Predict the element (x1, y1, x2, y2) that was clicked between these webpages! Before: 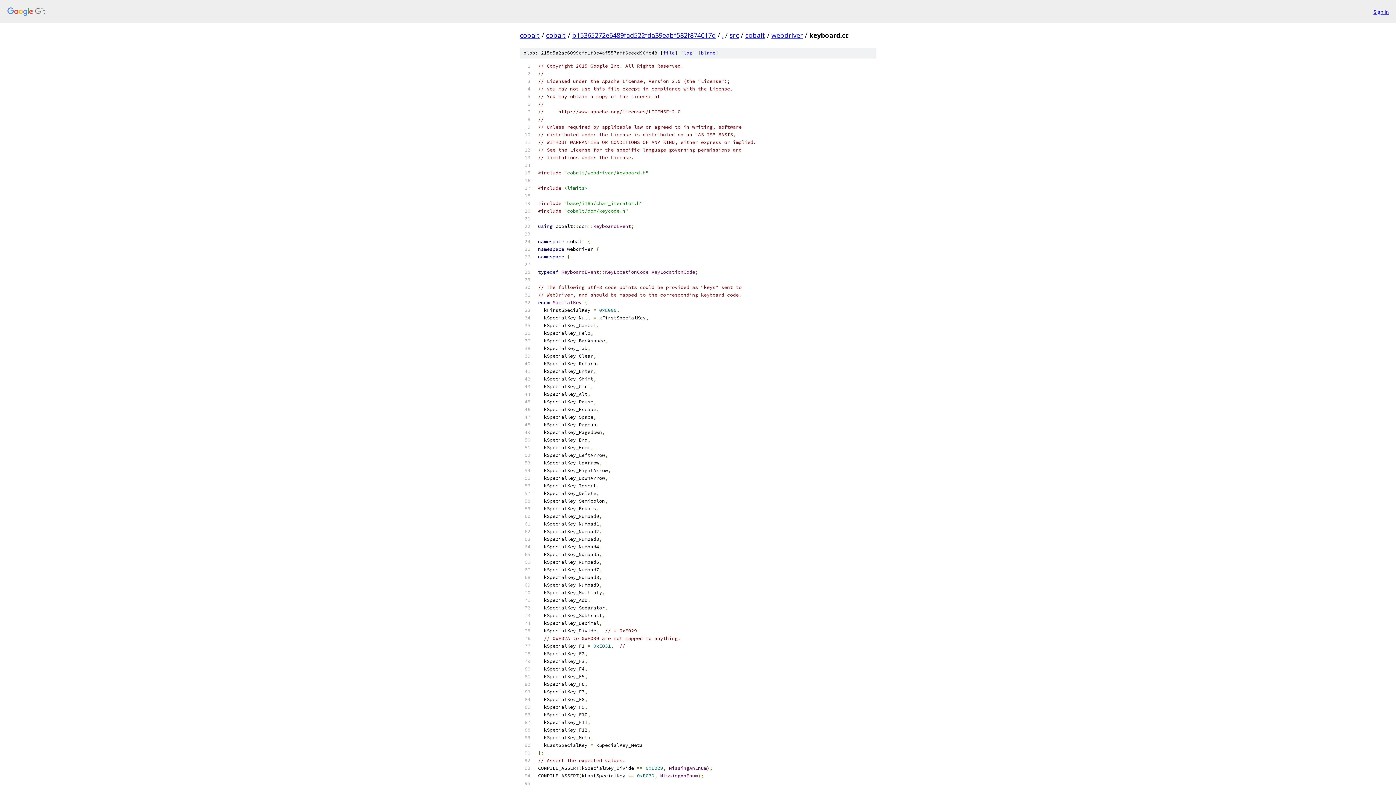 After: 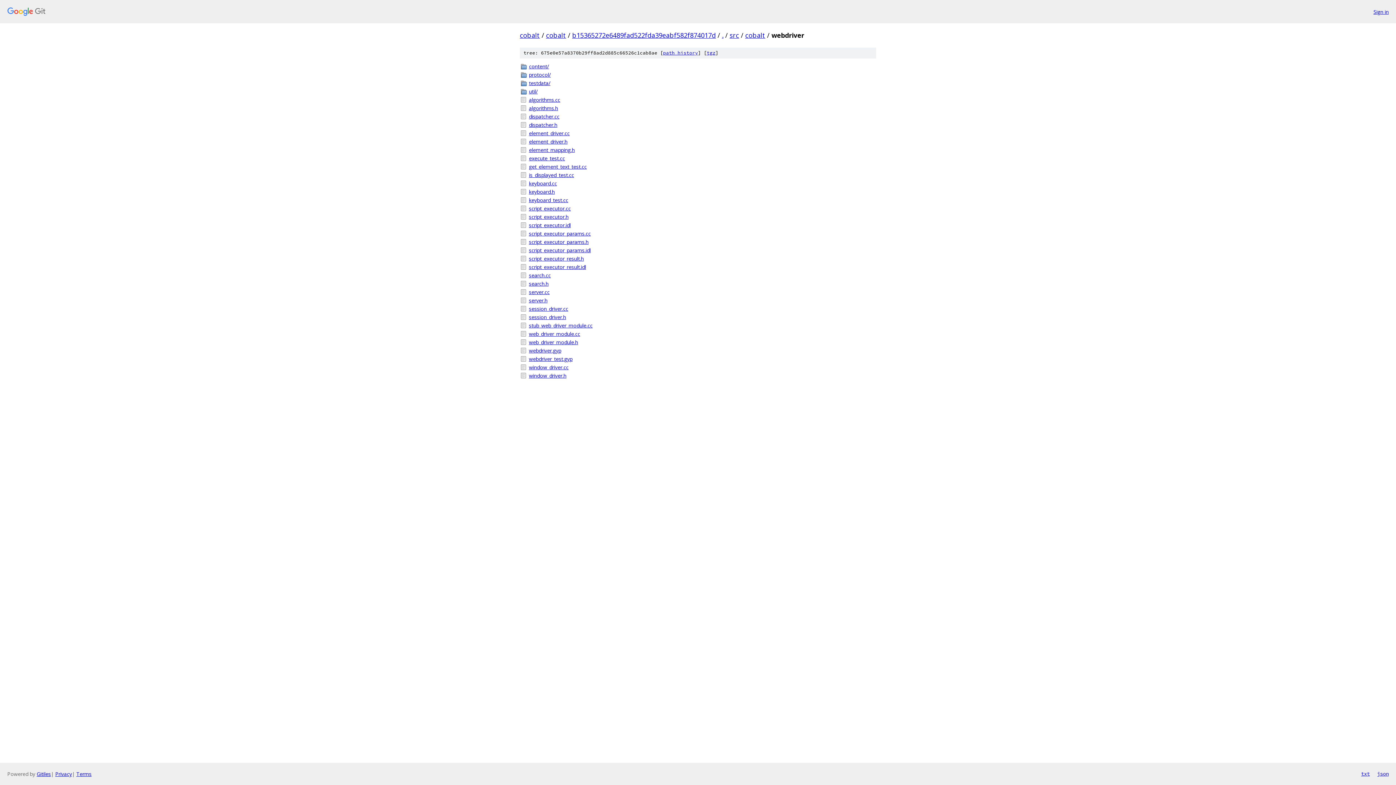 Action: bbox: (771, 30, 803, 39) label: webdriver